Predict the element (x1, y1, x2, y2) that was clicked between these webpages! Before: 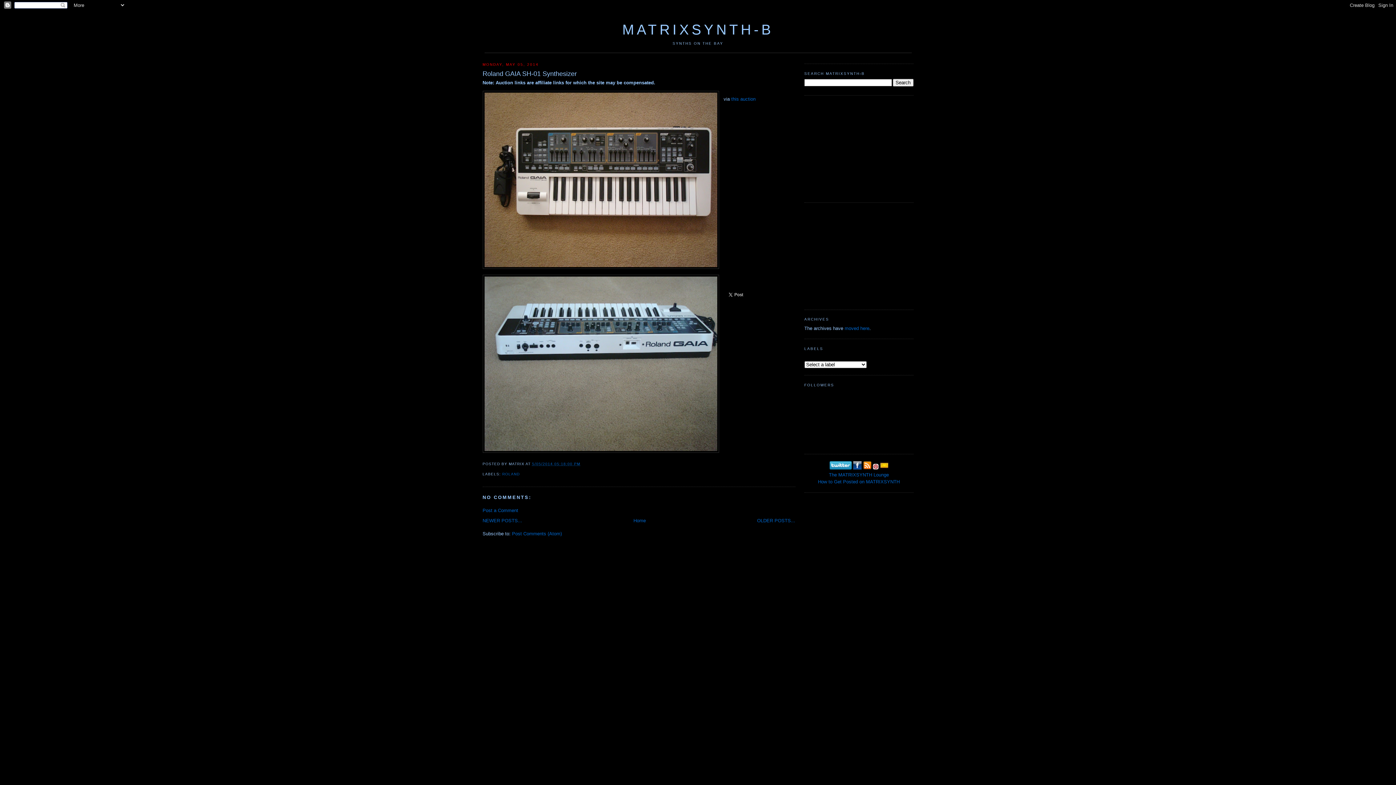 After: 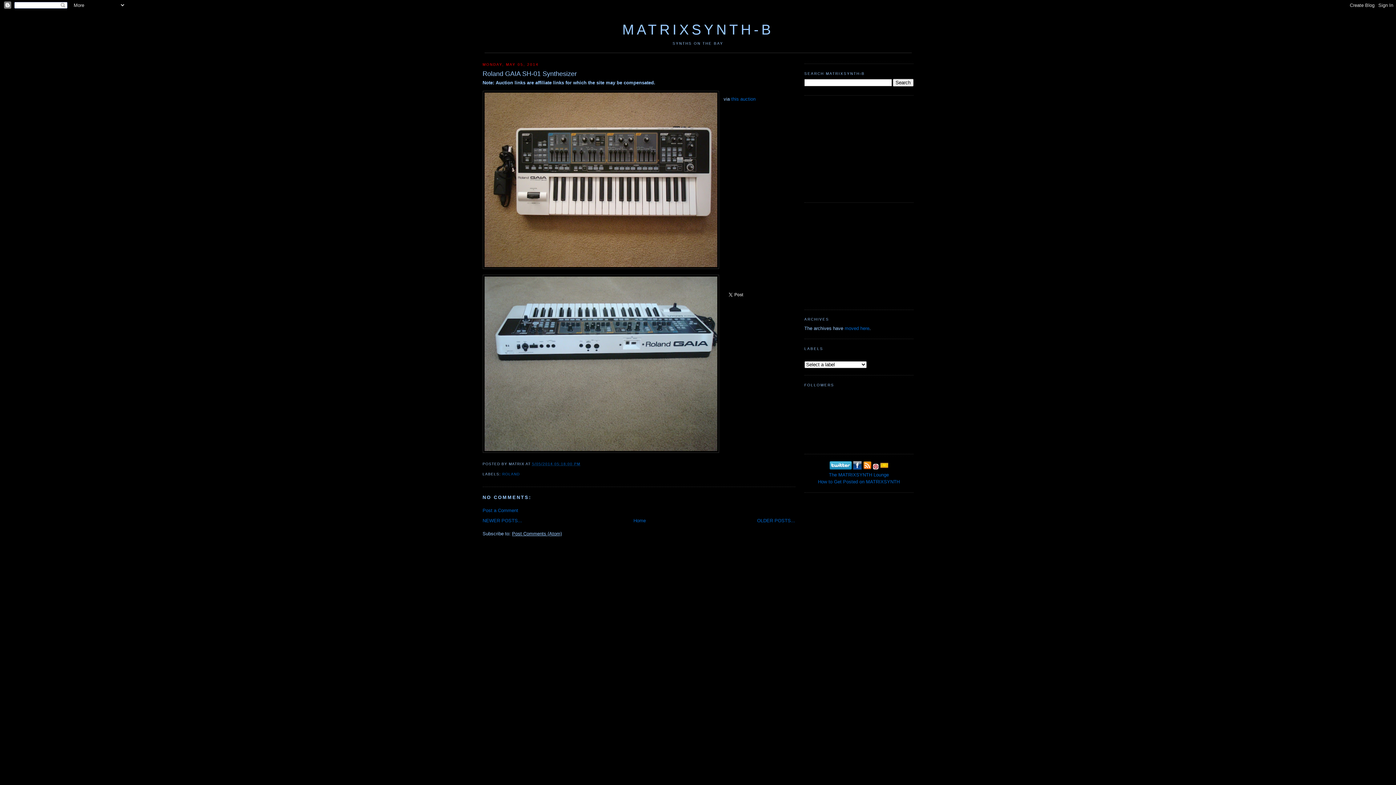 Action: label: Post Comments (Atom) bbox: (512, 531, 562, 536)